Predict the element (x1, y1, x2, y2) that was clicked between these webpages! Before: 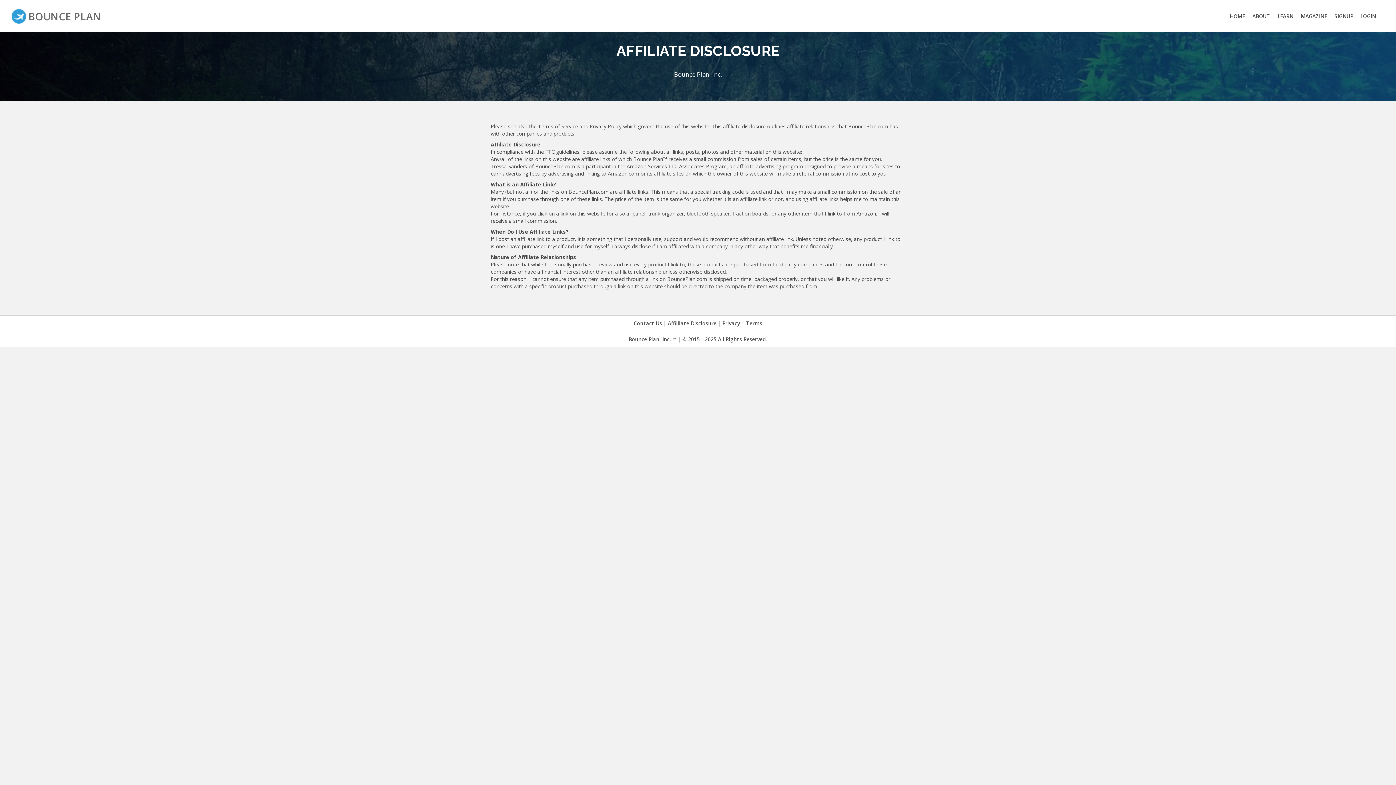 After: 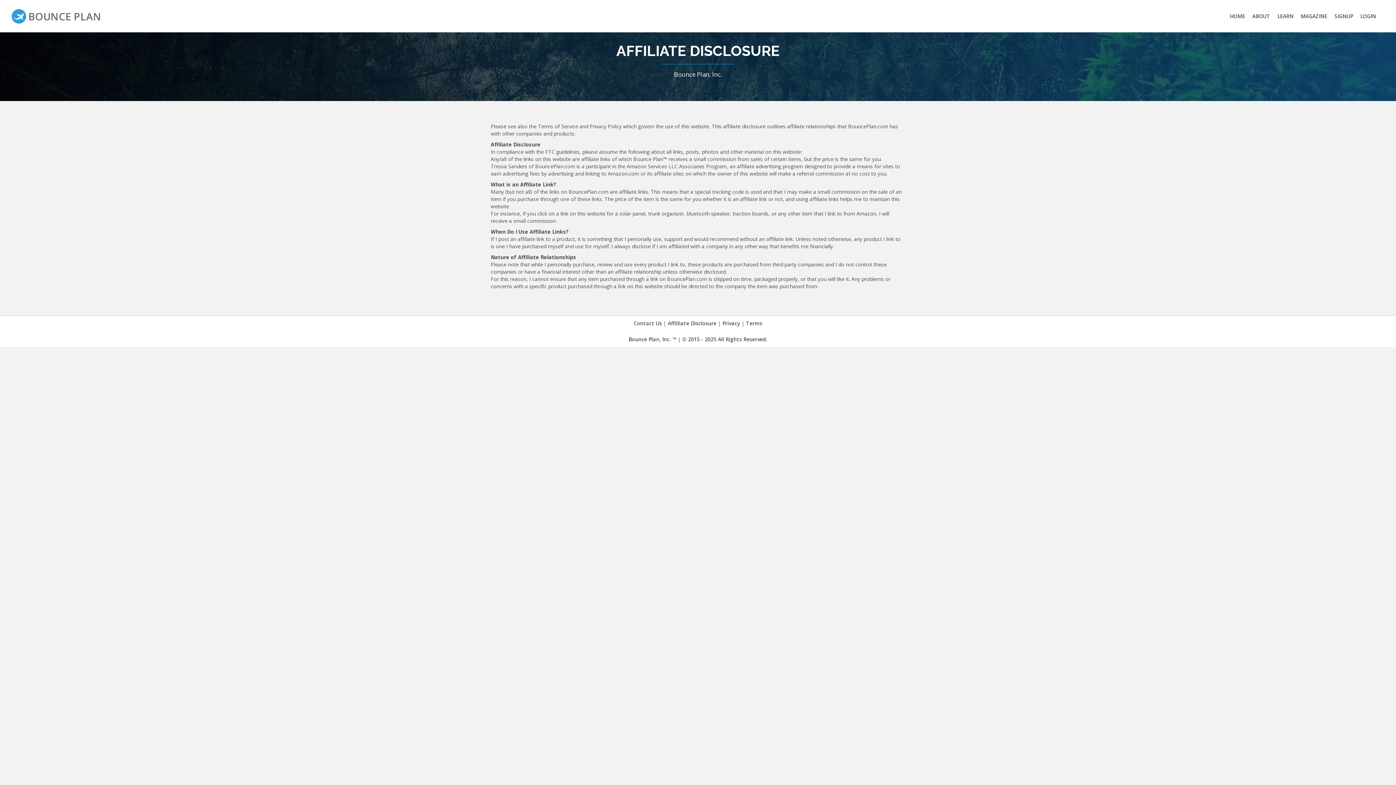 Action: label: Affilliate Disclosure bbox: (668, 320, 716, 326)